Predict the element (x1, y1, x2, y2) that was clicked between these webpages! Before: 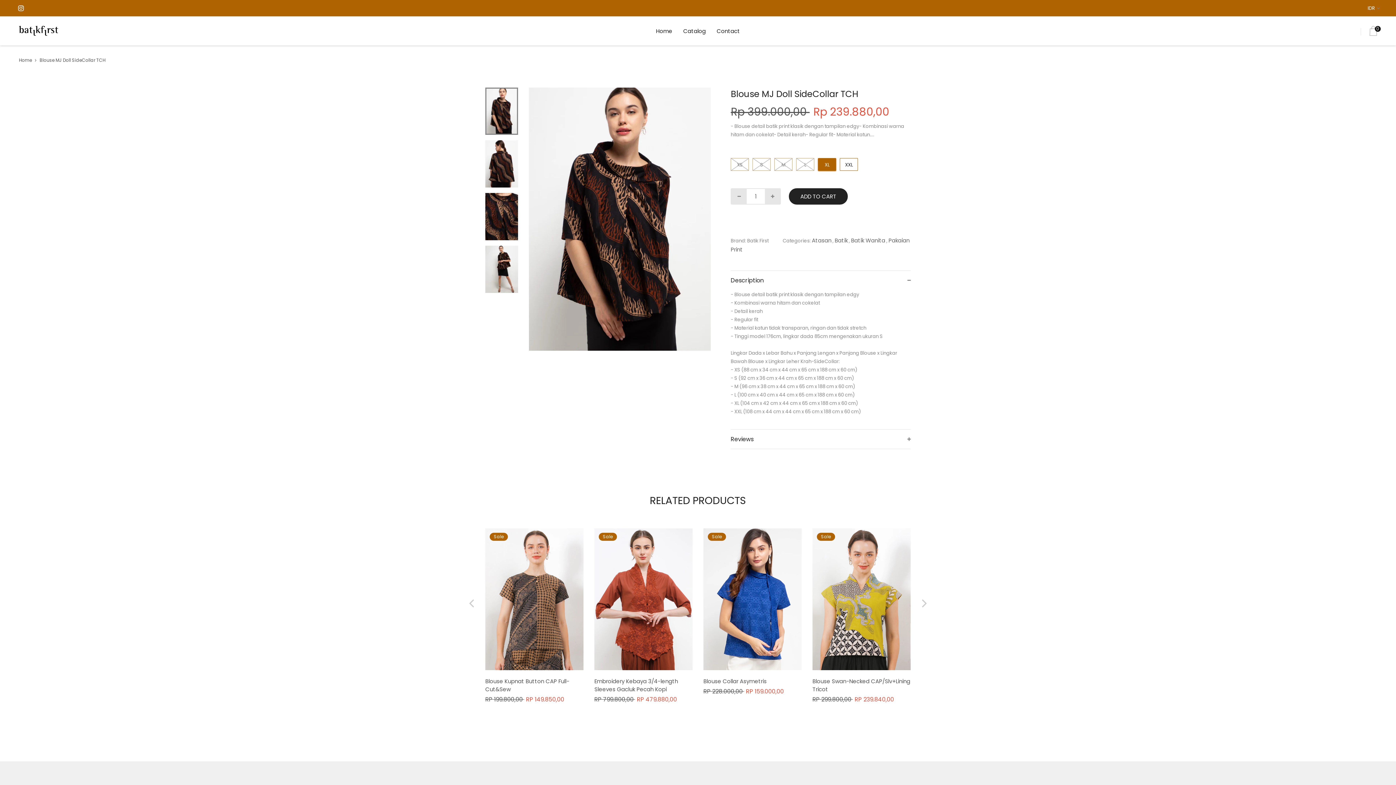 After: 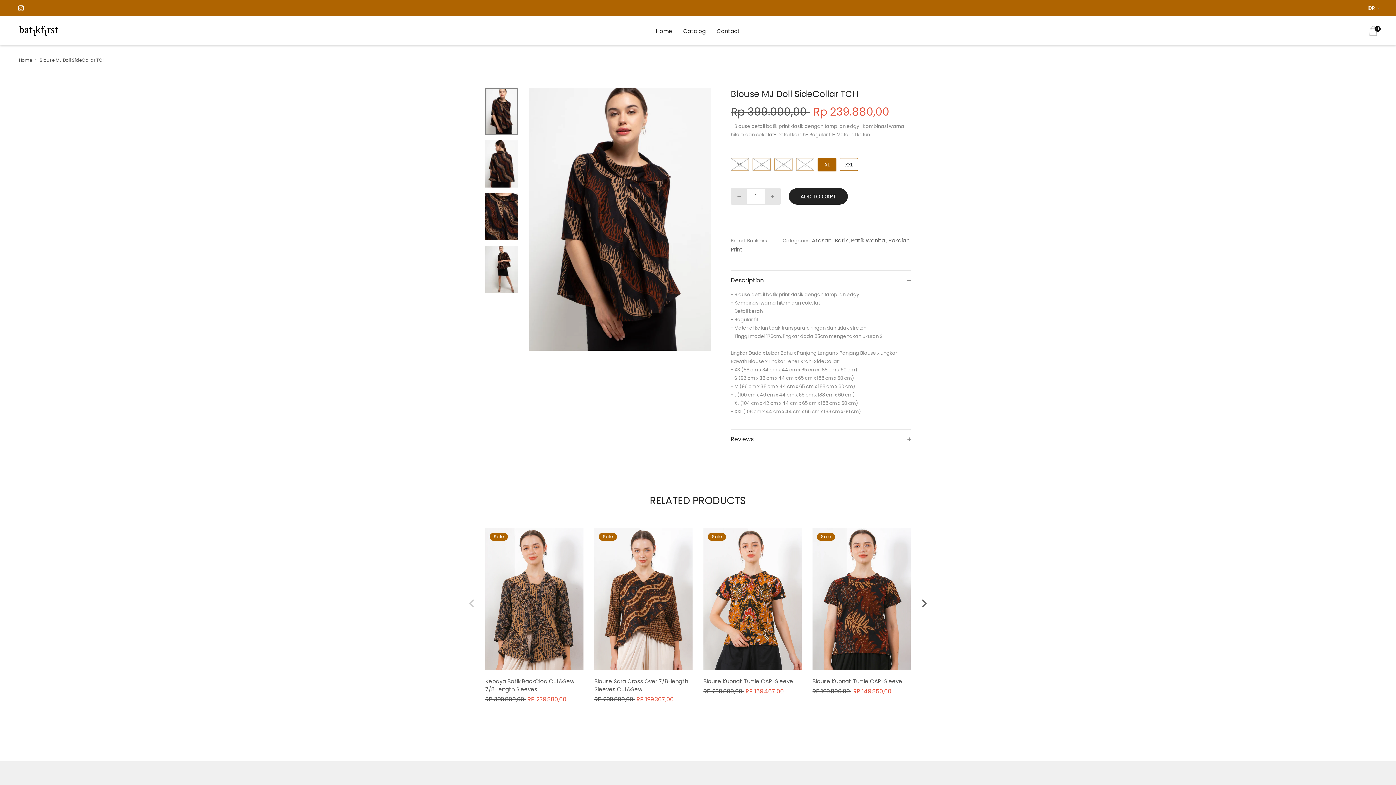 Action: bbox: (922, 593, 927, 614)